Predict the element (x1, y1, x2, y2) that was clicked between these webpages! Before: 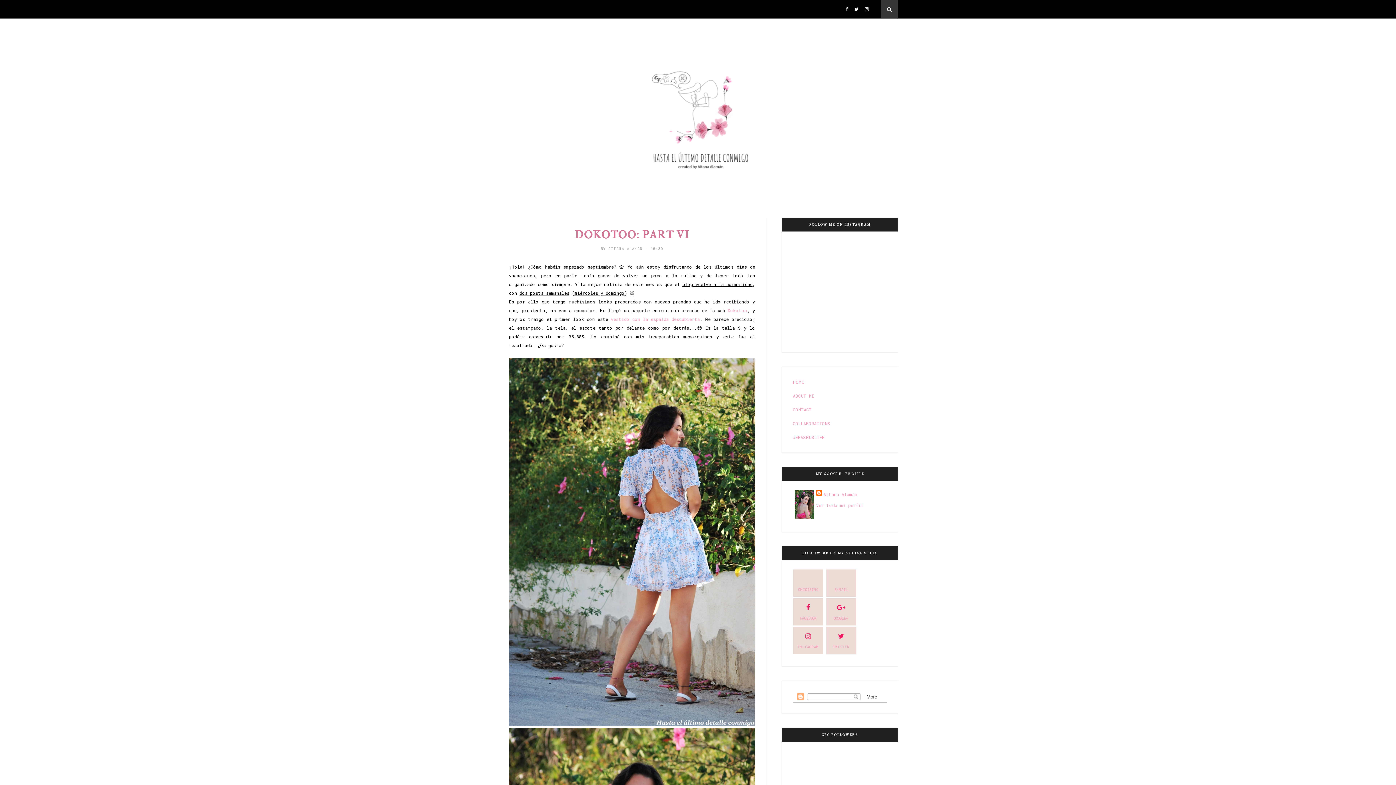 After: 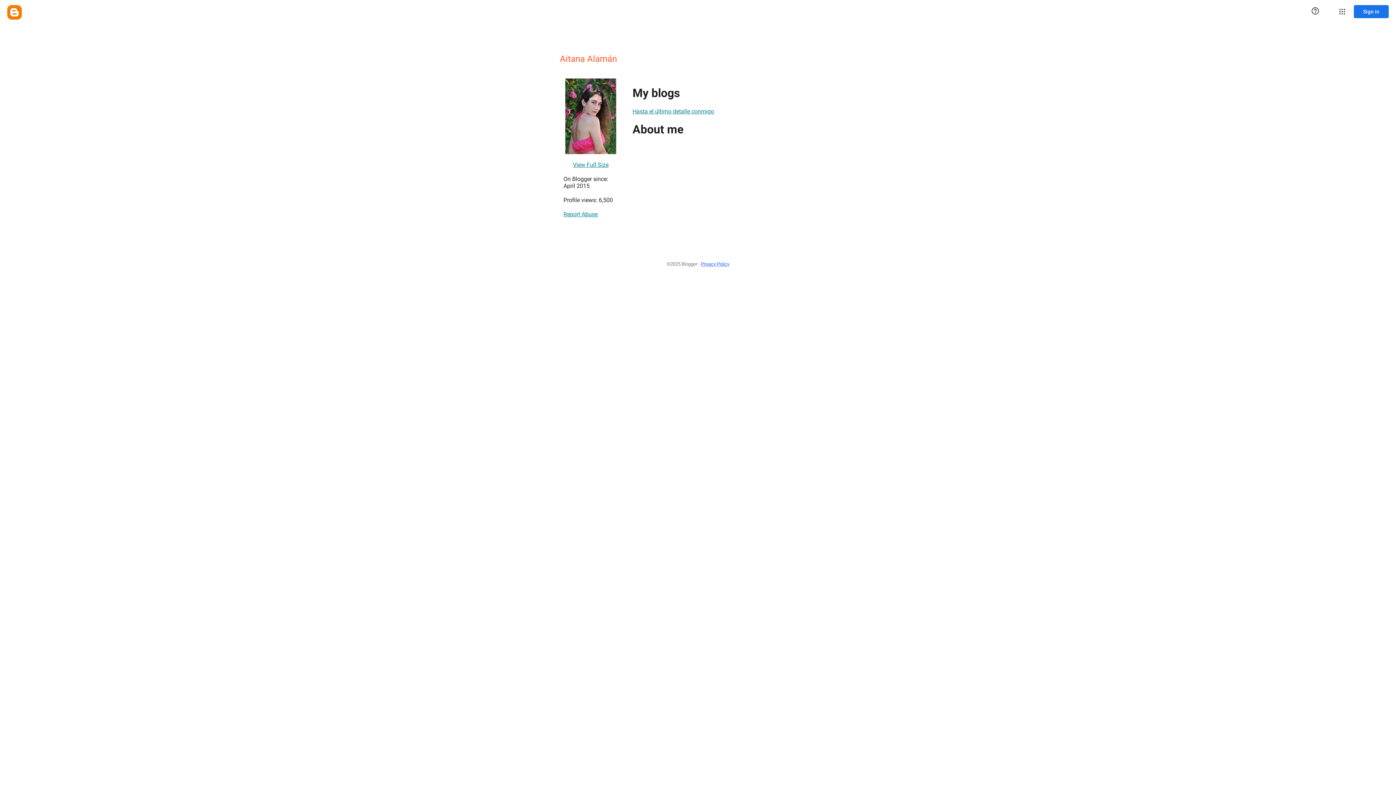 Action: bbox: (608, 246, 645, 251) label: AITANA ALAMÁN 